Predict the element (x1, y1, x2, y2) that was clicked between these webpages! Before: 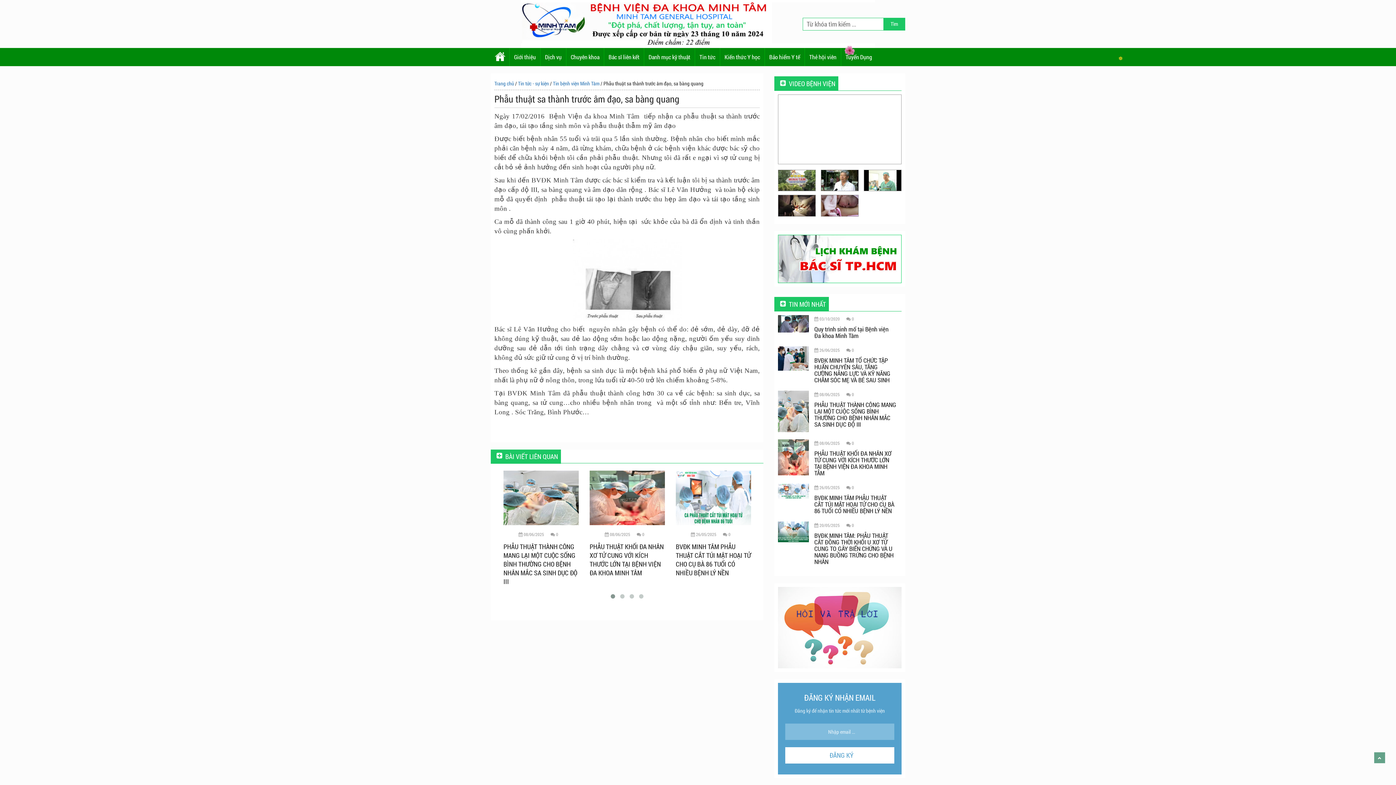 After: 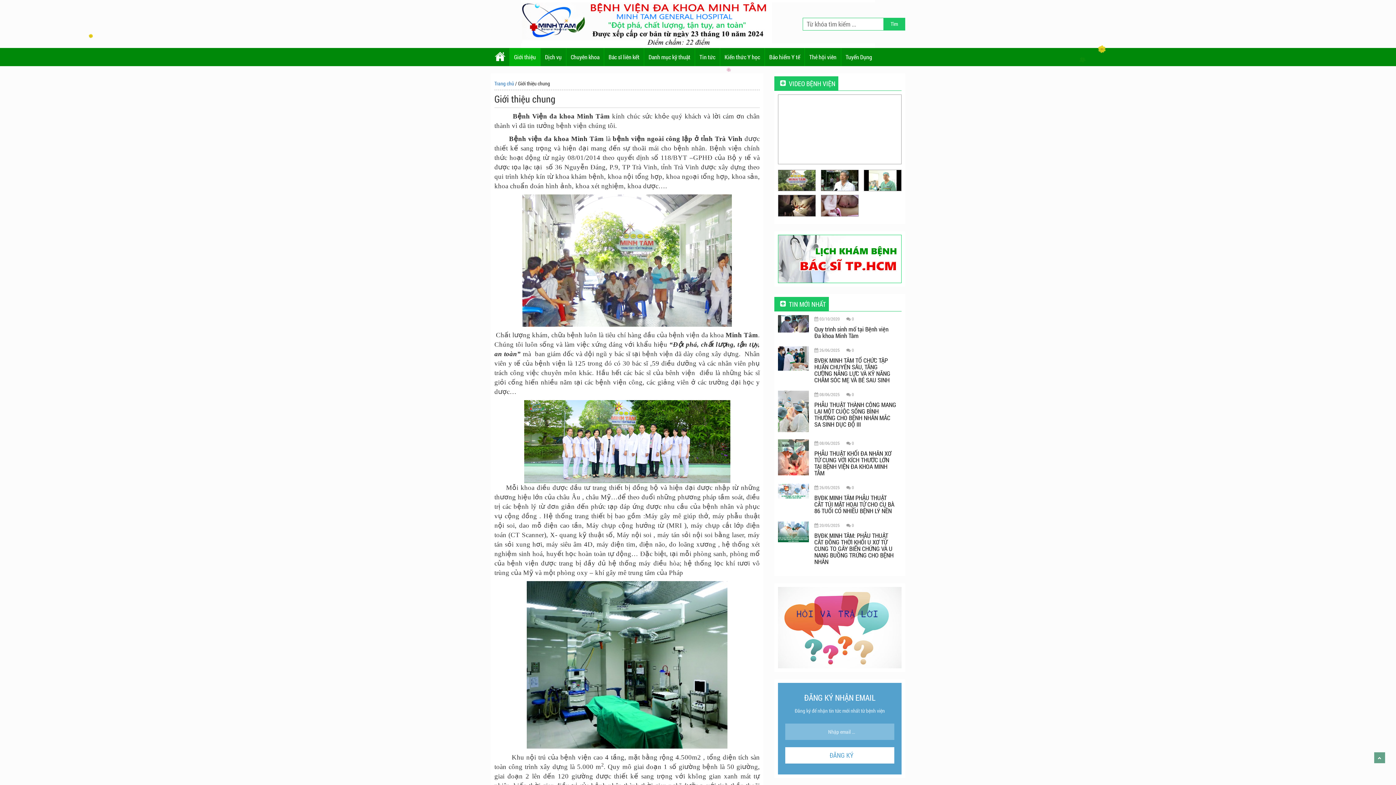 Action: label: Giới thiệu bbox: (509, 48, 540, 66)